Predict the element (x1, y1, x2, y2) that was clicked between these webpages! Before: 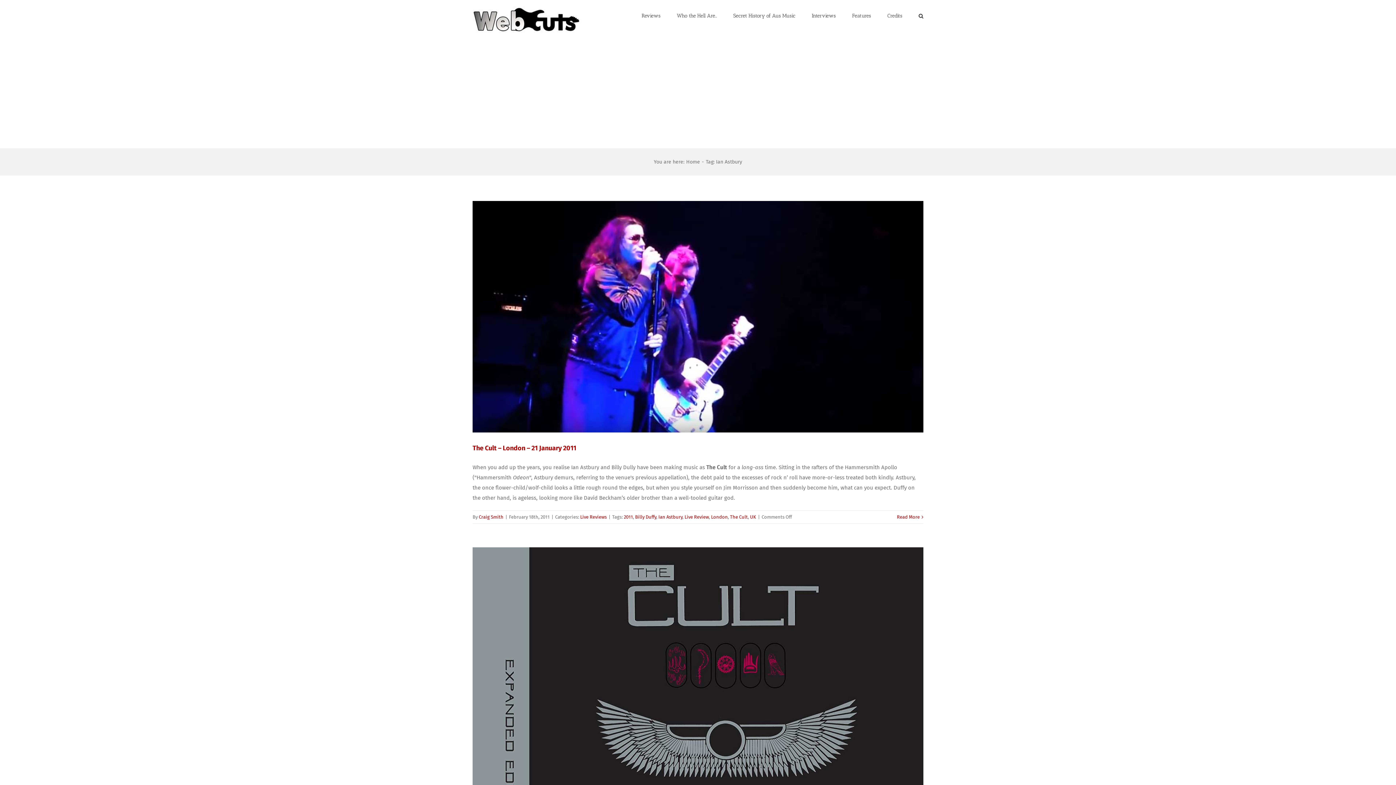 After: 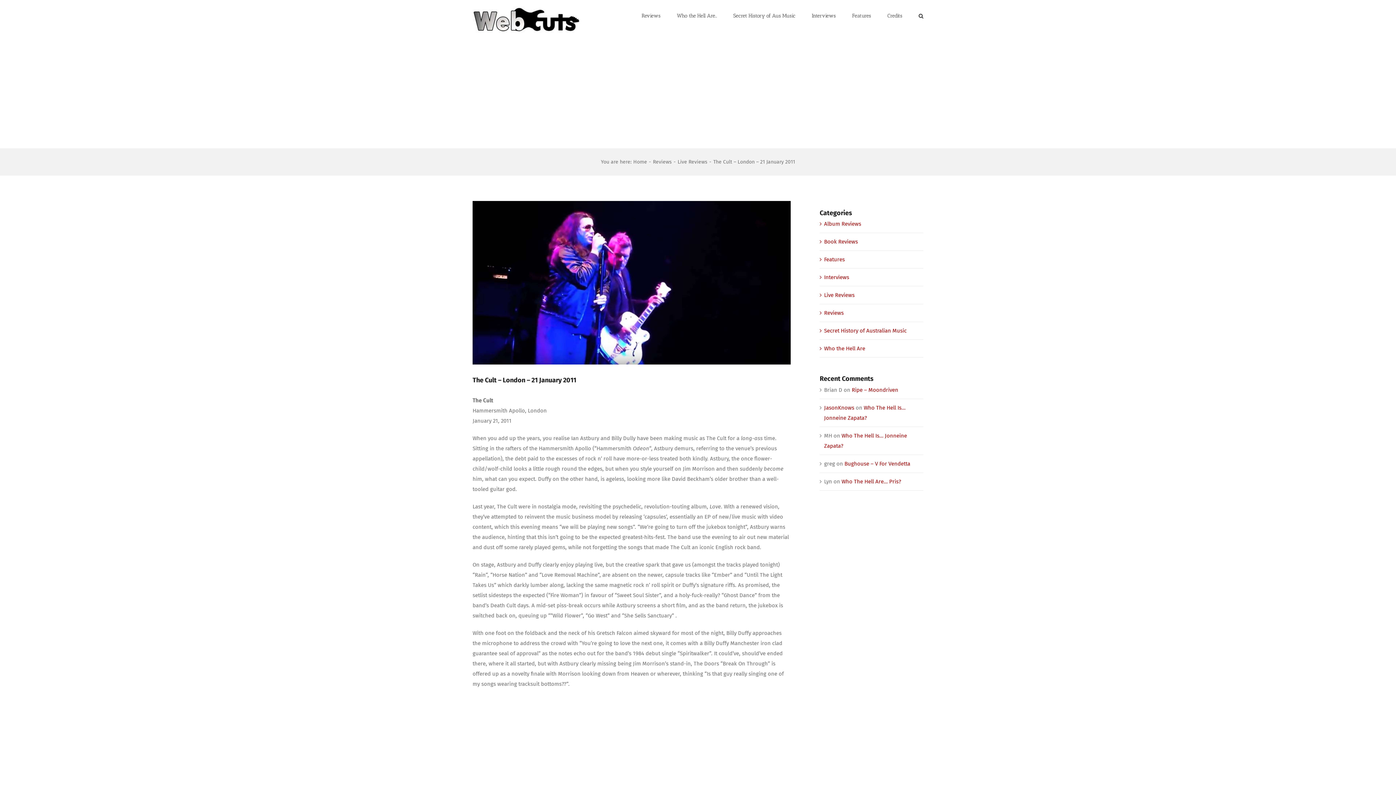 Action: bbox: (472, 444, 576, 452) label: The Cult – London – 21 January 2011